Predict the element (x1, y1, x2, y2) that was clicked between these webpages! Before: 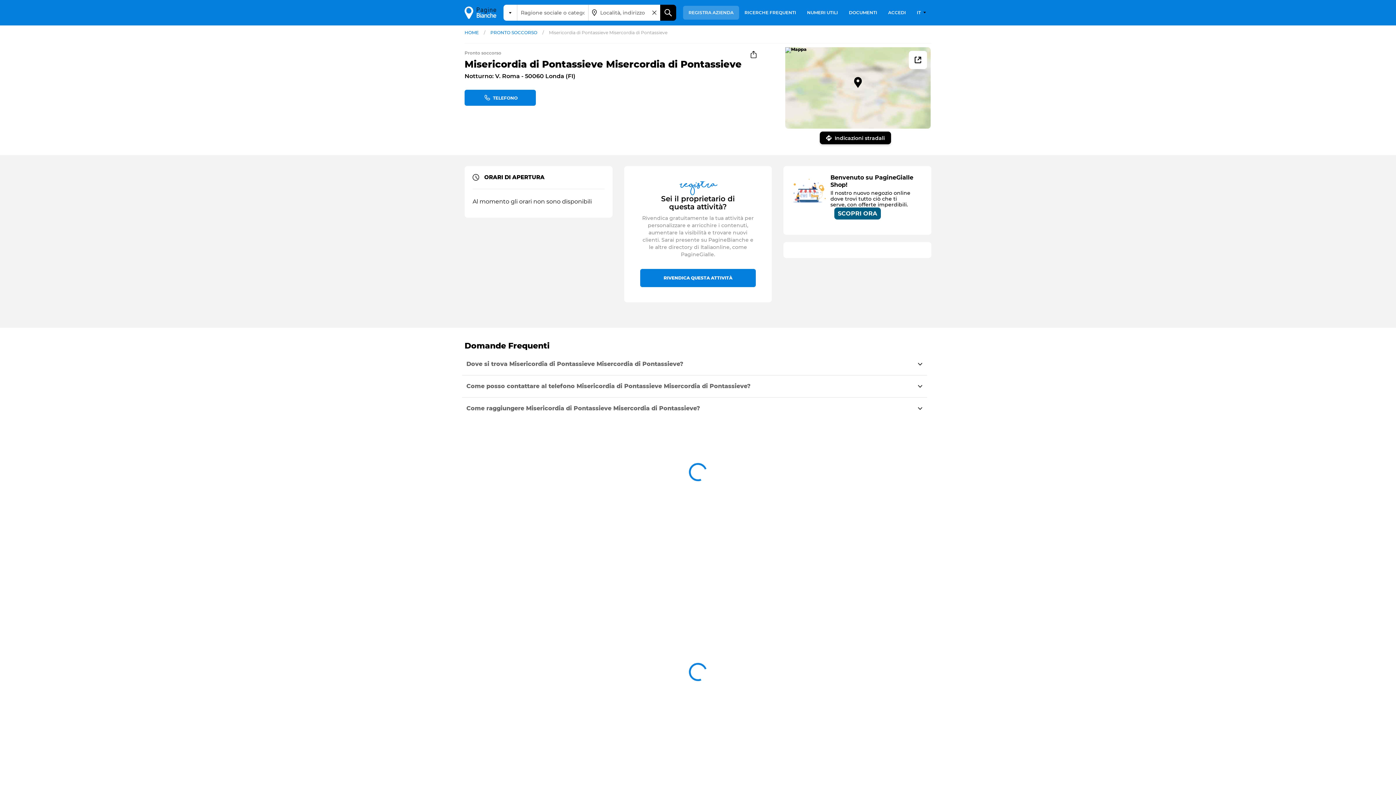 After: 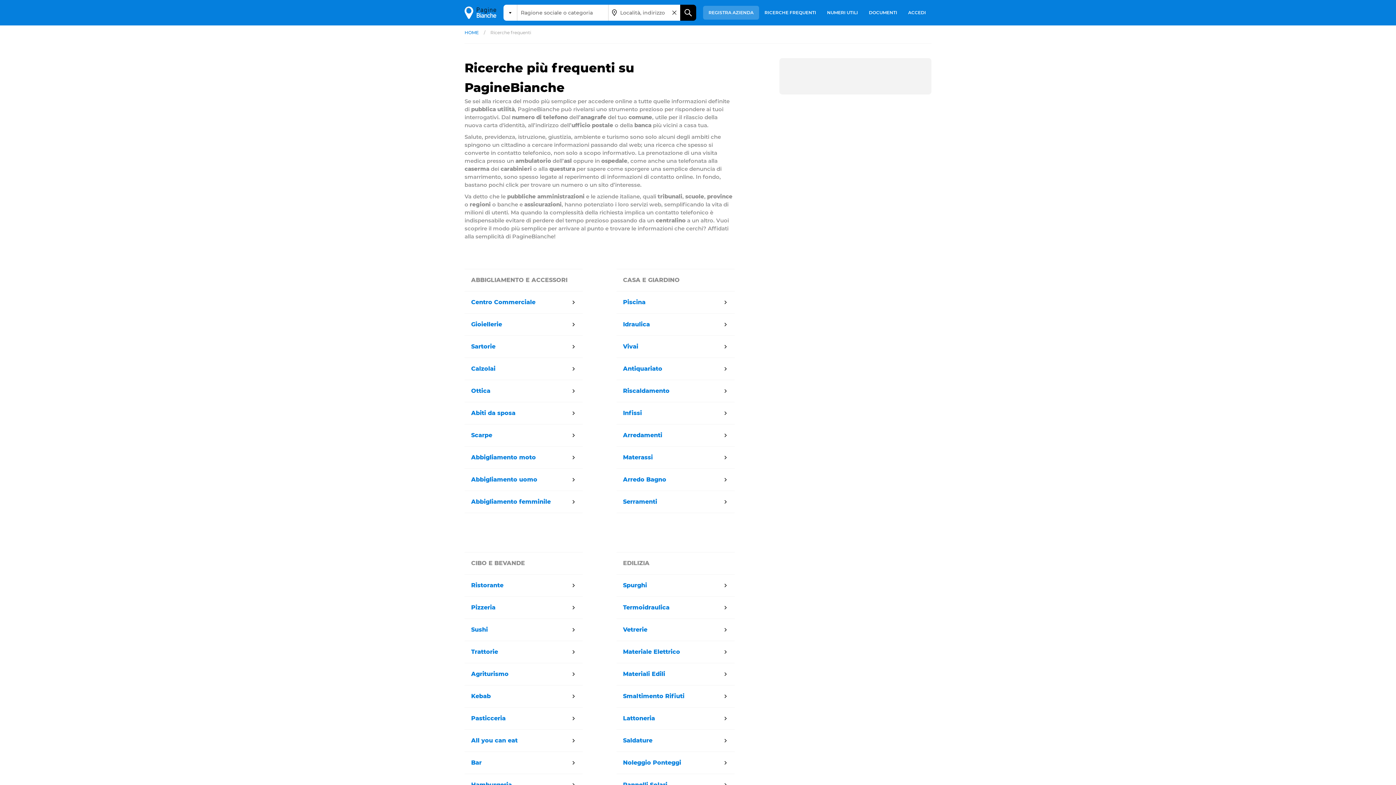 Action: label: RICERCHE FREQUENTI bbox: (739, 5, 801, 19)